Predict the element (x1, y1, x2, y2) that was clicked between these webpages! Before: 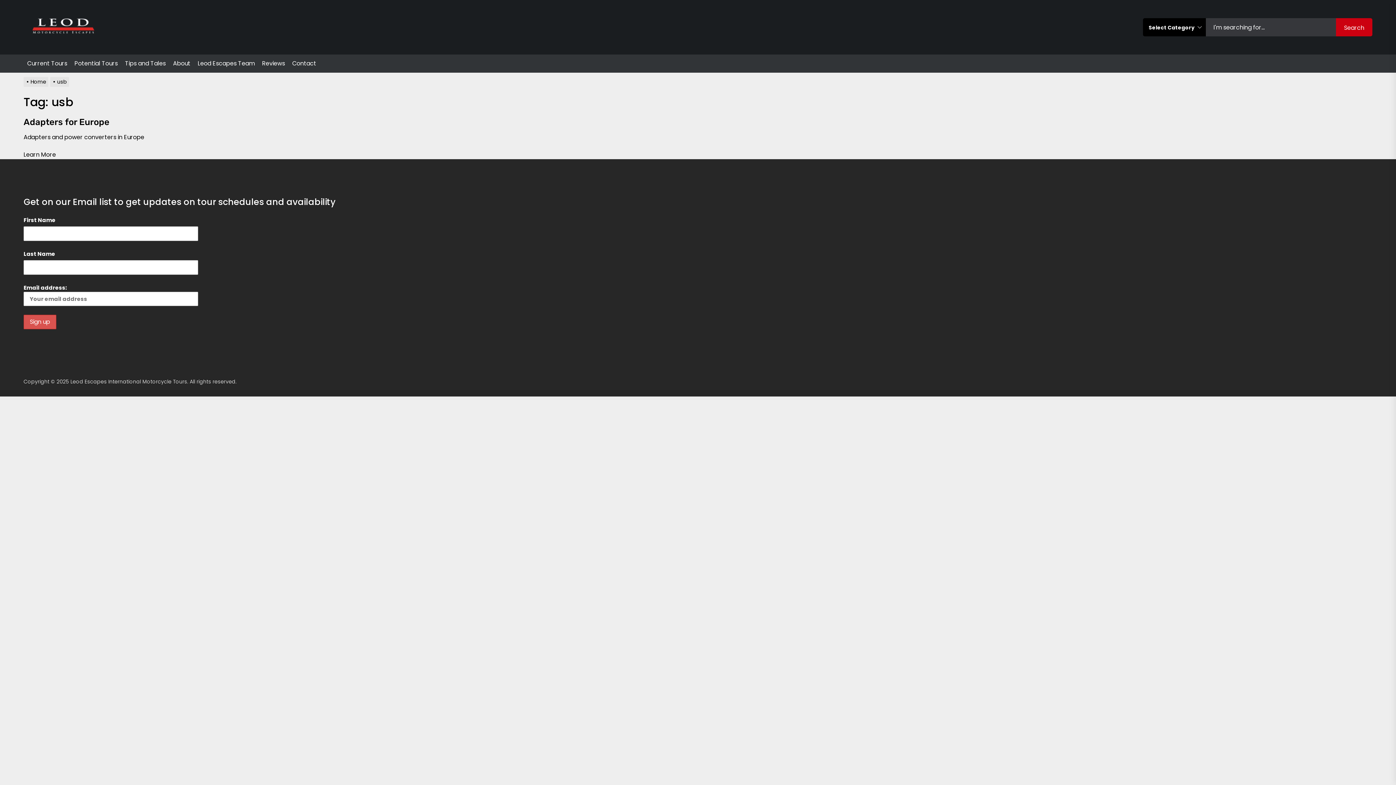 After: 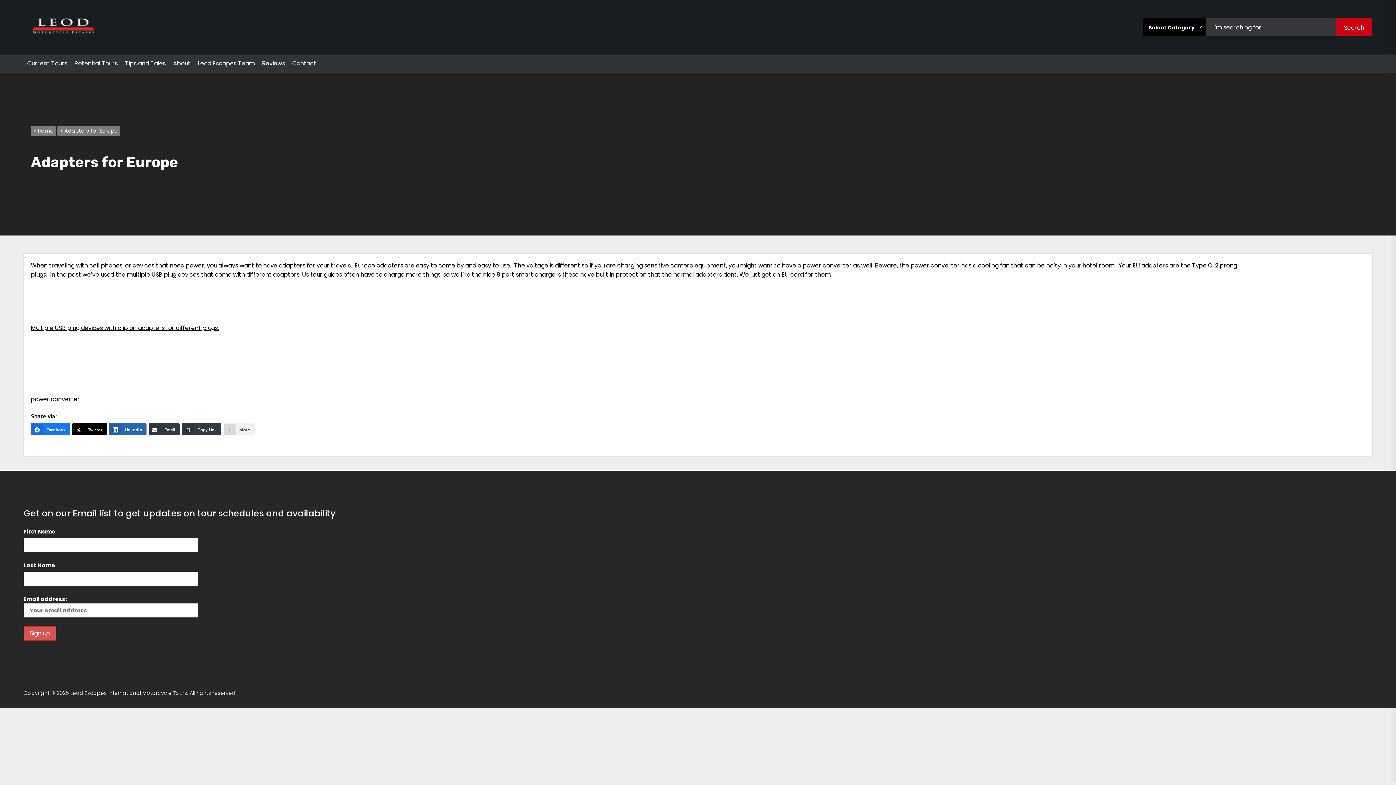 Action: label: Adapters for Europe bbox: (23, 117, 109, 127)